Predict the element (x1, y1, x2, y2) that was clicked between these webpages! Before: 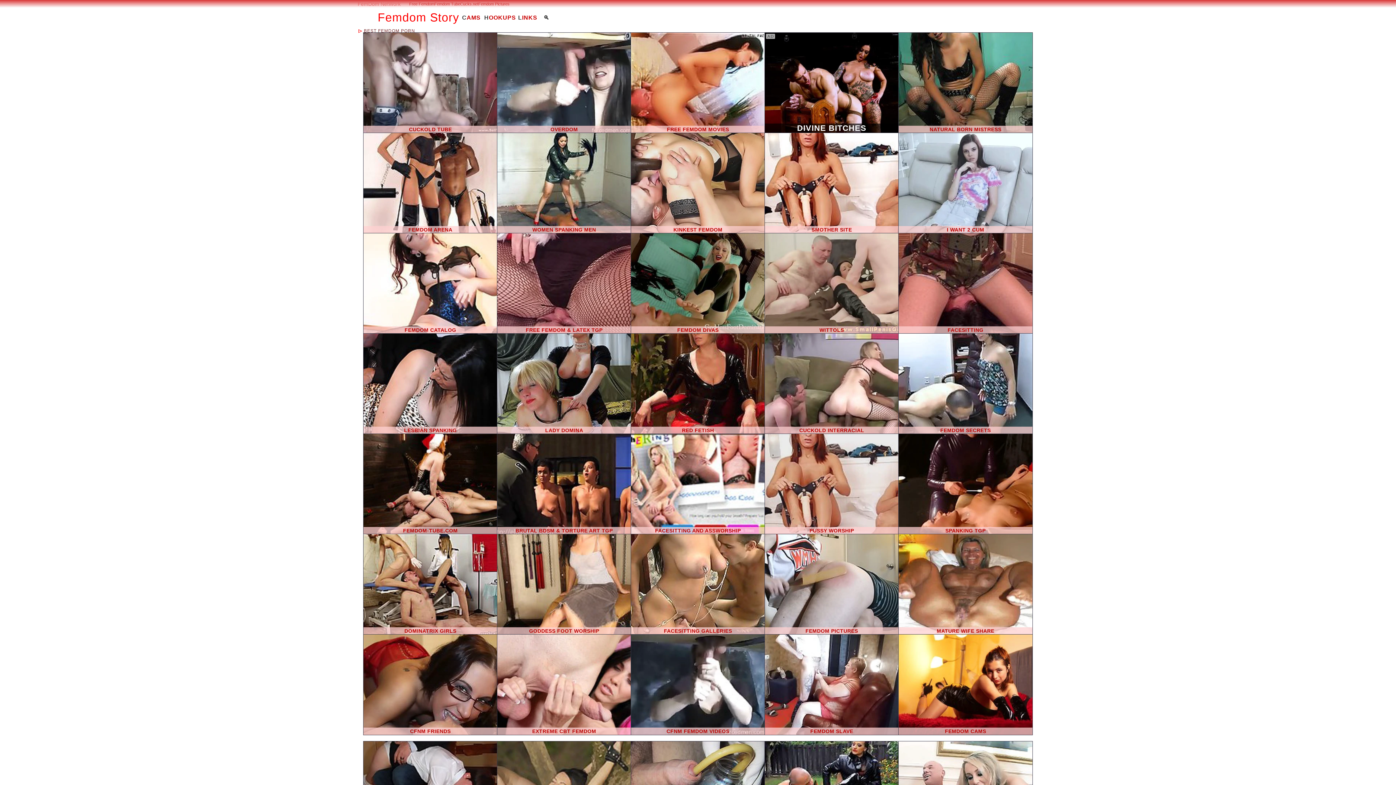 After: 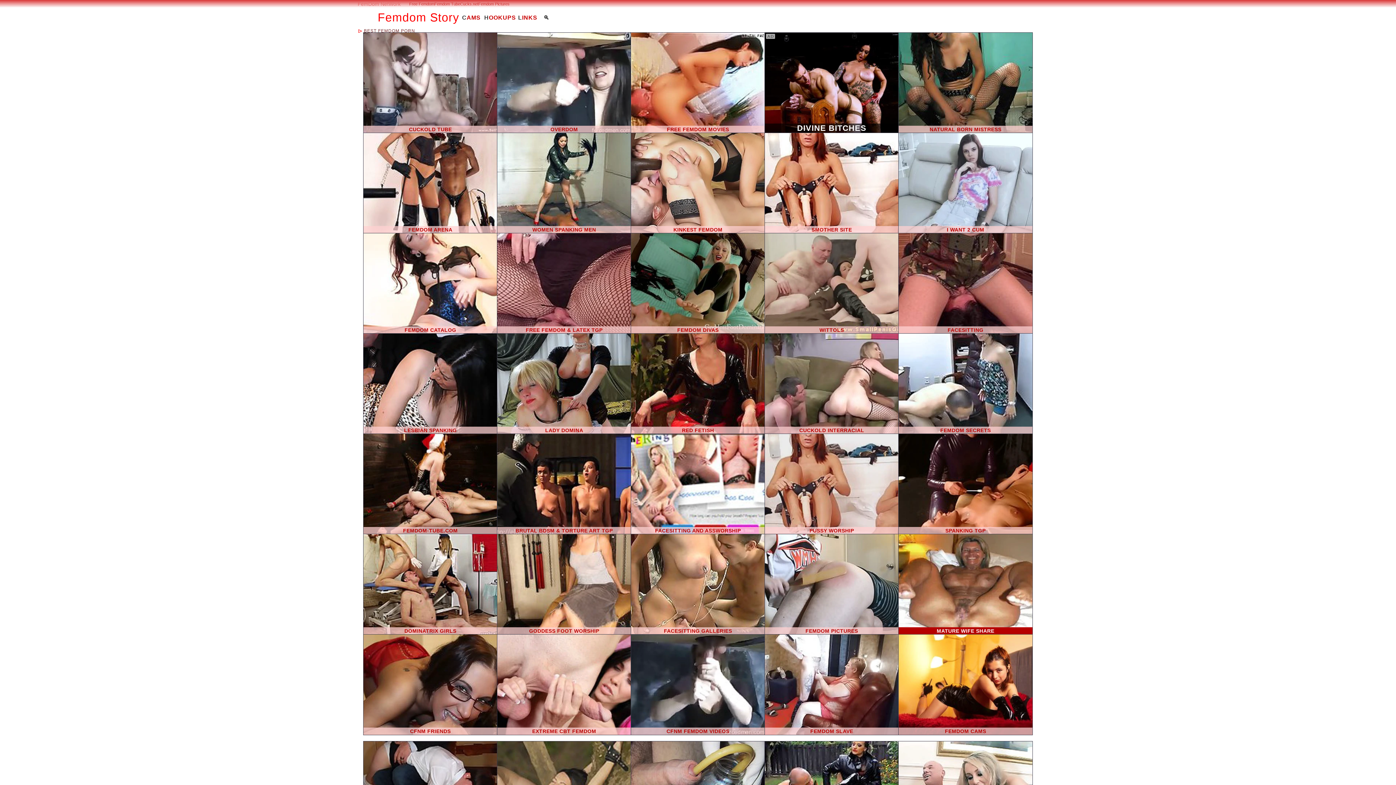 Action: bbox: (898, 534, 1032, 634) label: MATURE WIFE SHARE